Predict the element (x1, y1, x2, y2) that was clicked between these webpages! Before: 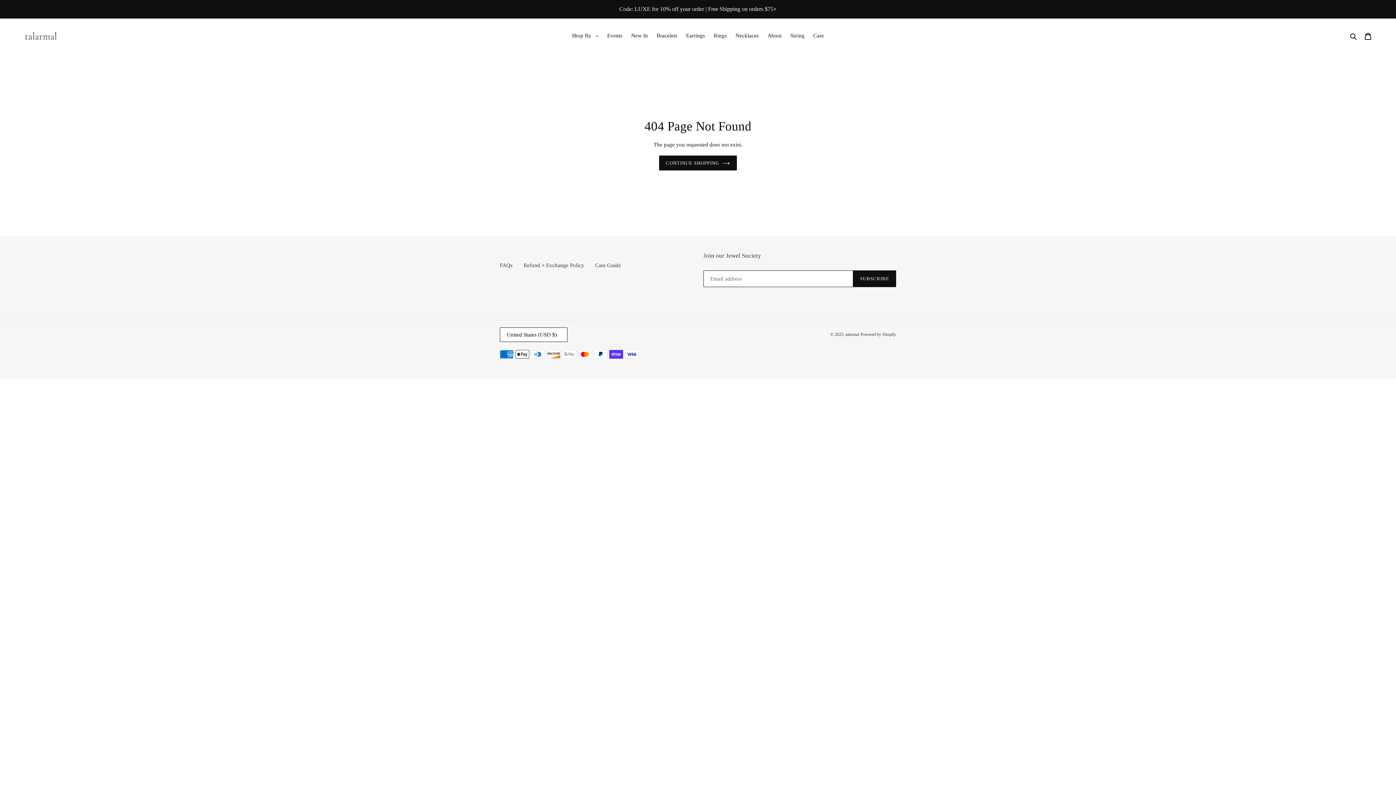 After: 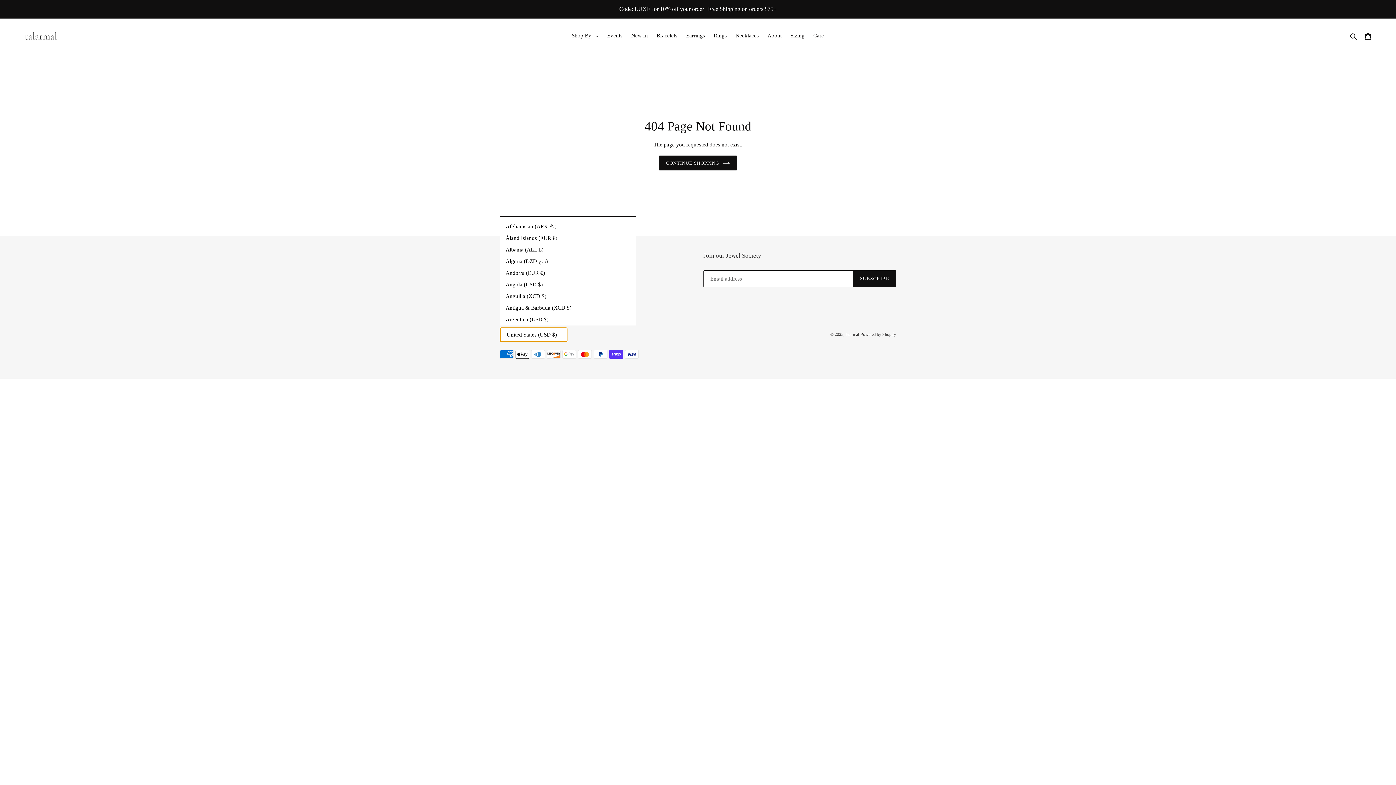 Action: bbox: (500, 327, 567, 342) label: United States (USD $)